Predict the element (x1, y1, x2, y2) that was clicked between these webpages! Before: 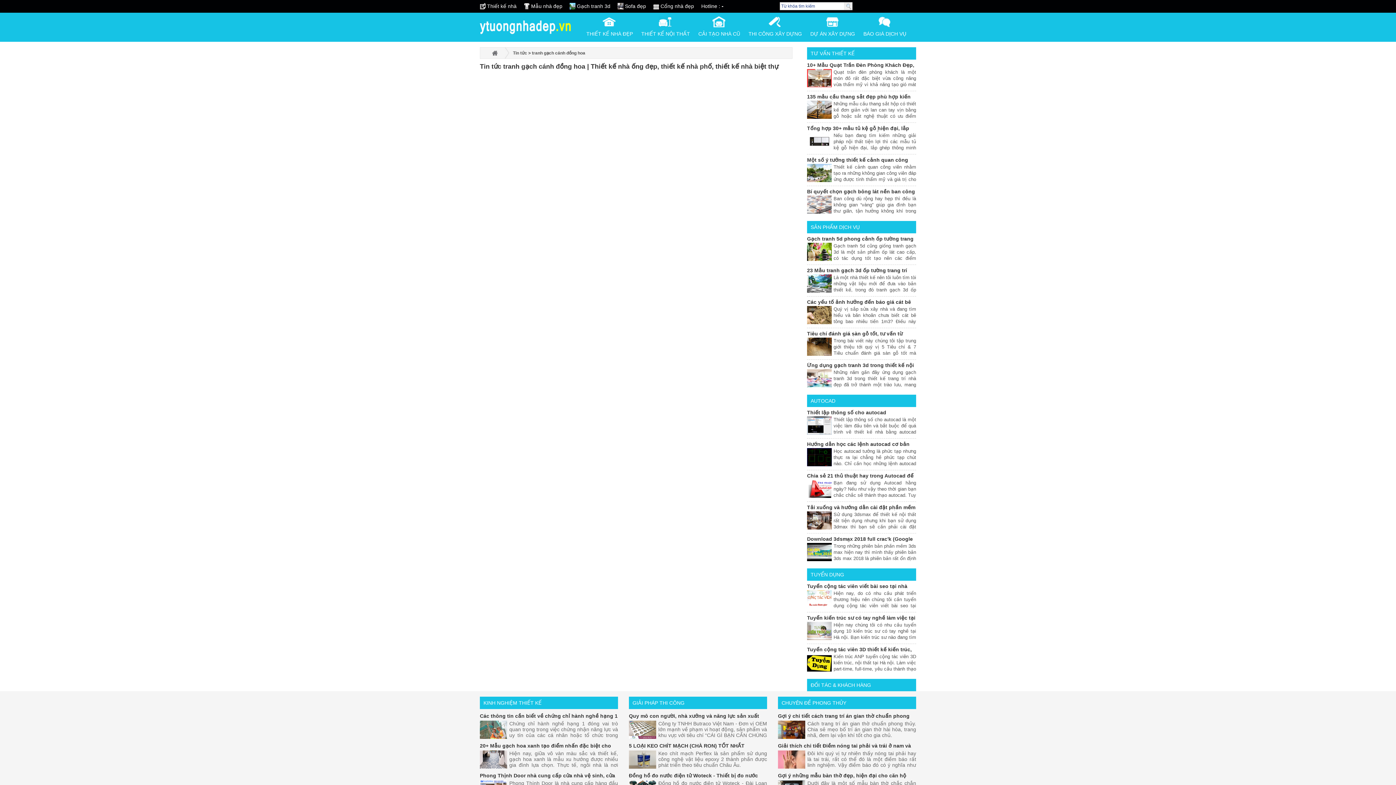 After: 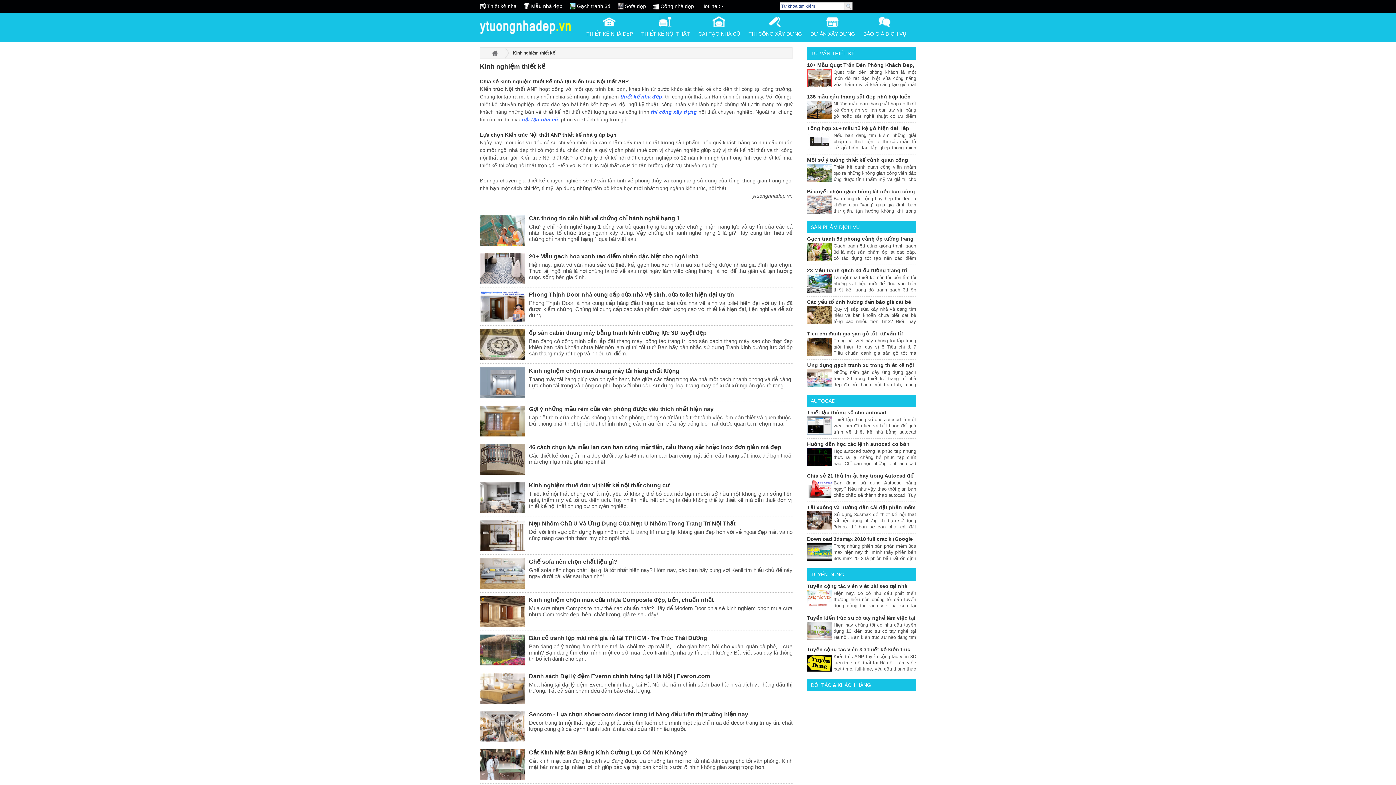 Action: bbox: (483, 700, 541, 706) label: KINH NGHIỆM THIẾT KẾ